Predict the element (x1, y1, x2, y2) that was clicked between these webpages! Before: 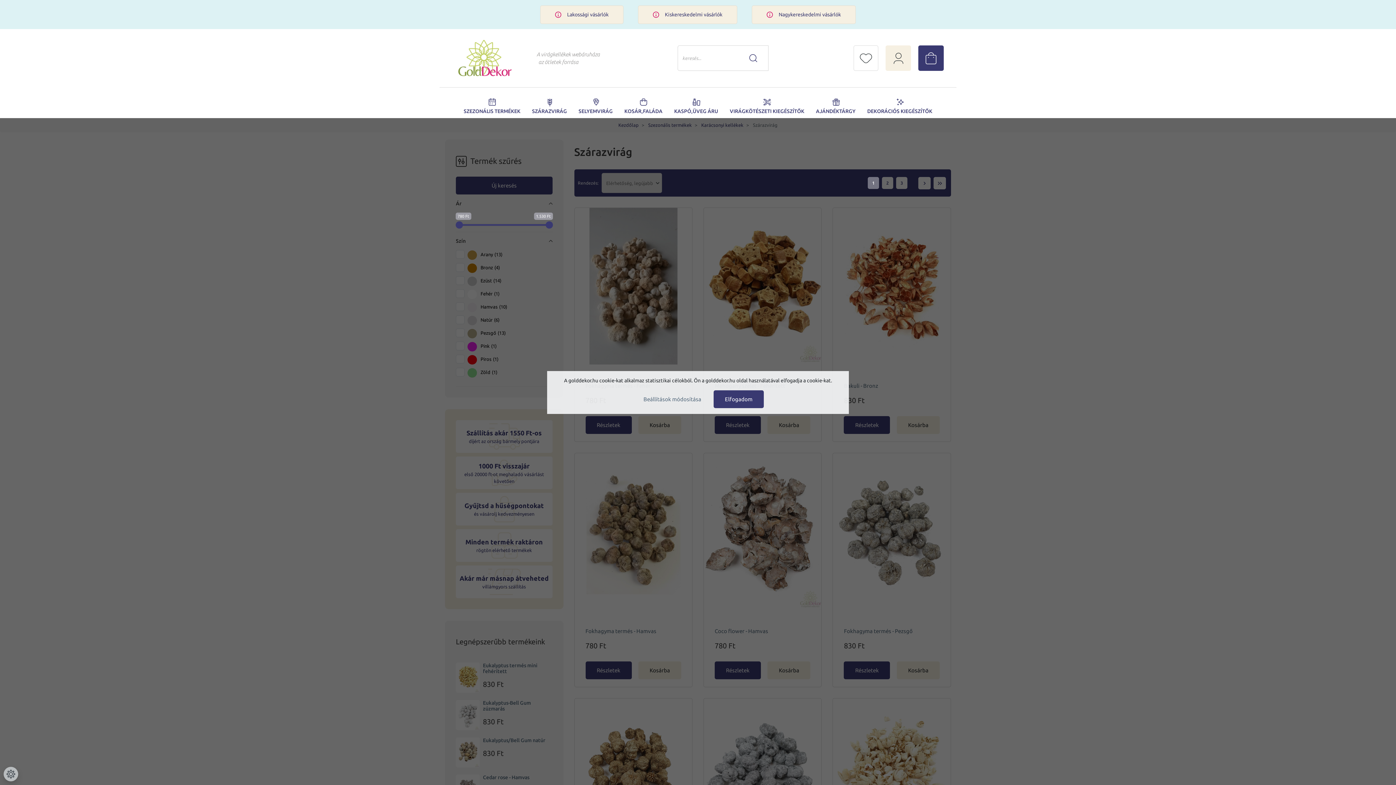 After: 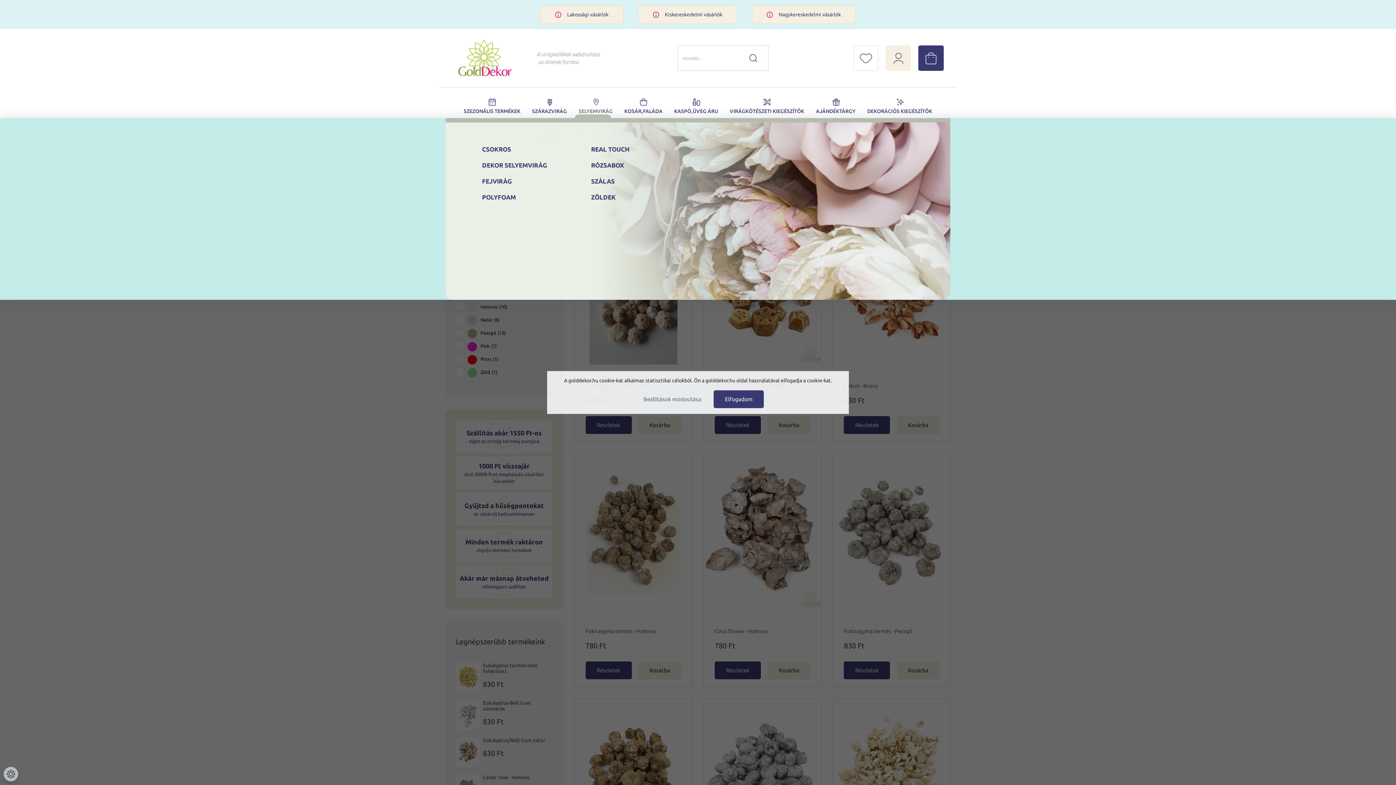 Action: bbox: (572, 87, 618, 118) label: SELYEMVIRÁG